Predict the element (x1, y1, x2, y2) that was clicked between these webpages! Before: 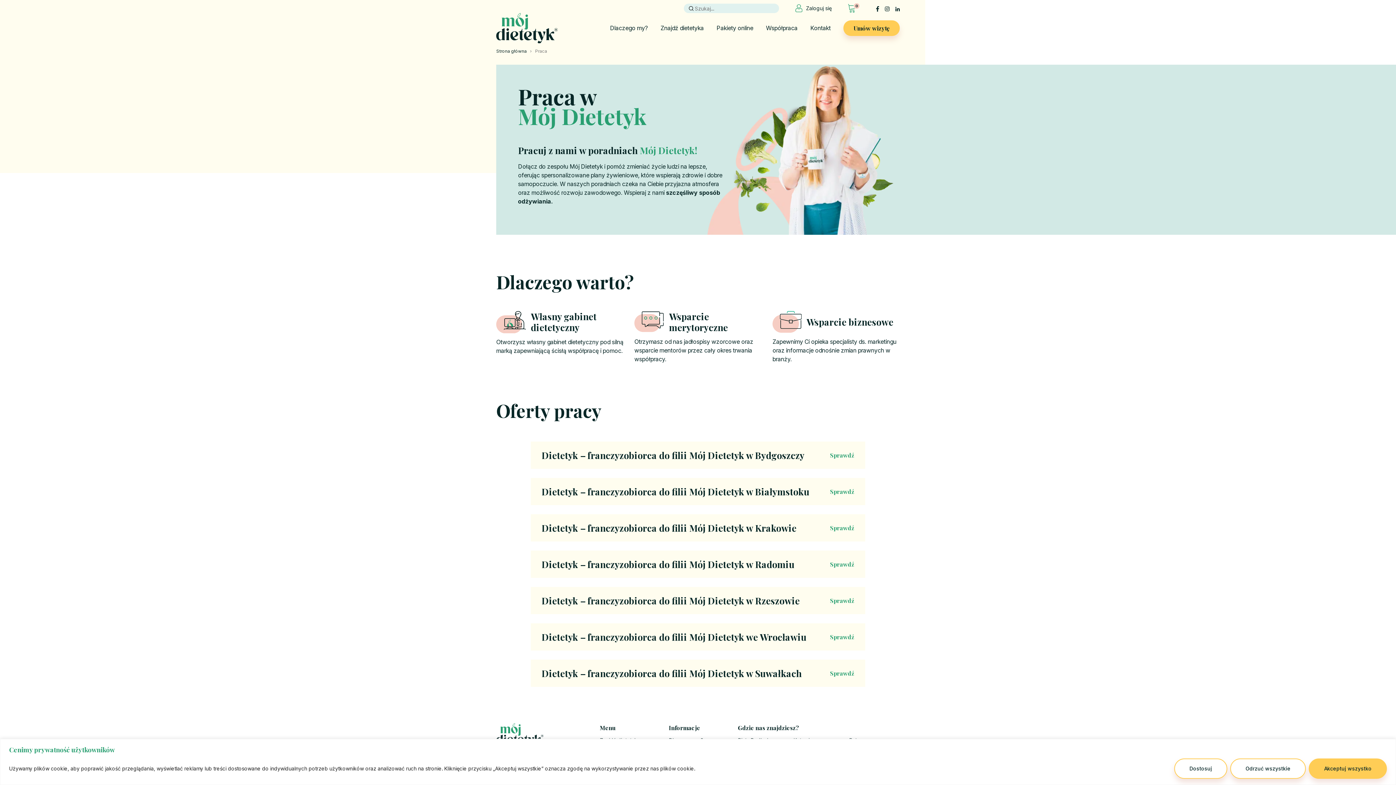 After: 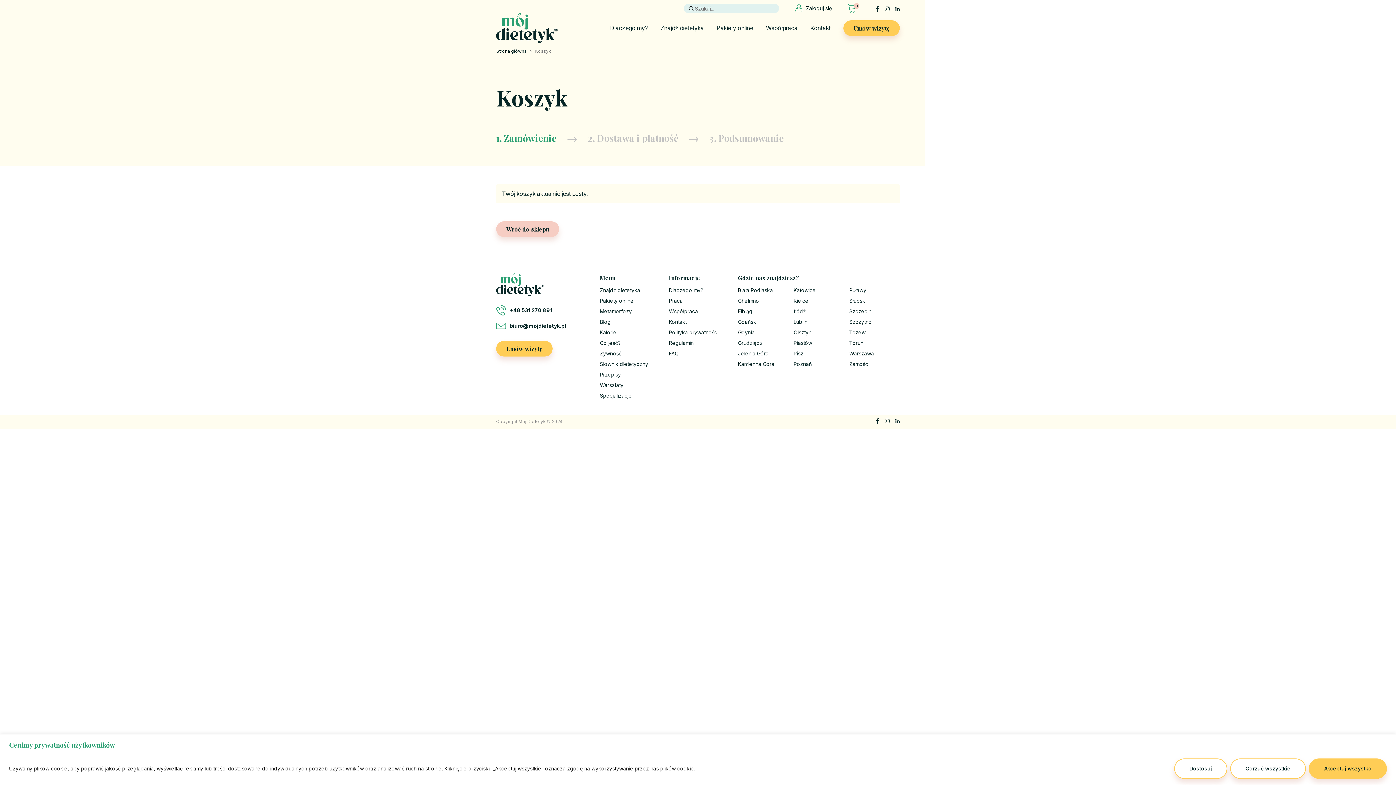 Action: bbox: (848, 3, 860, 12) label: 0